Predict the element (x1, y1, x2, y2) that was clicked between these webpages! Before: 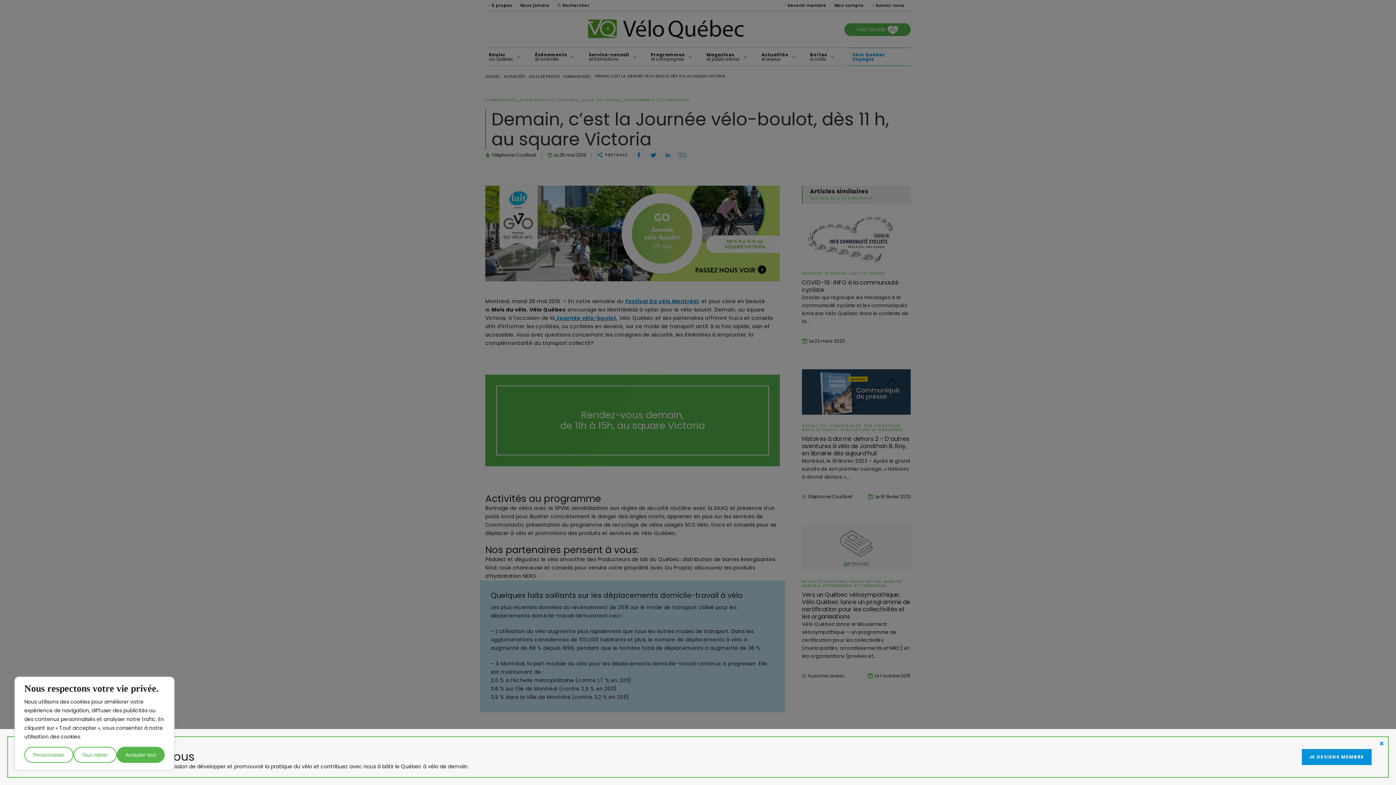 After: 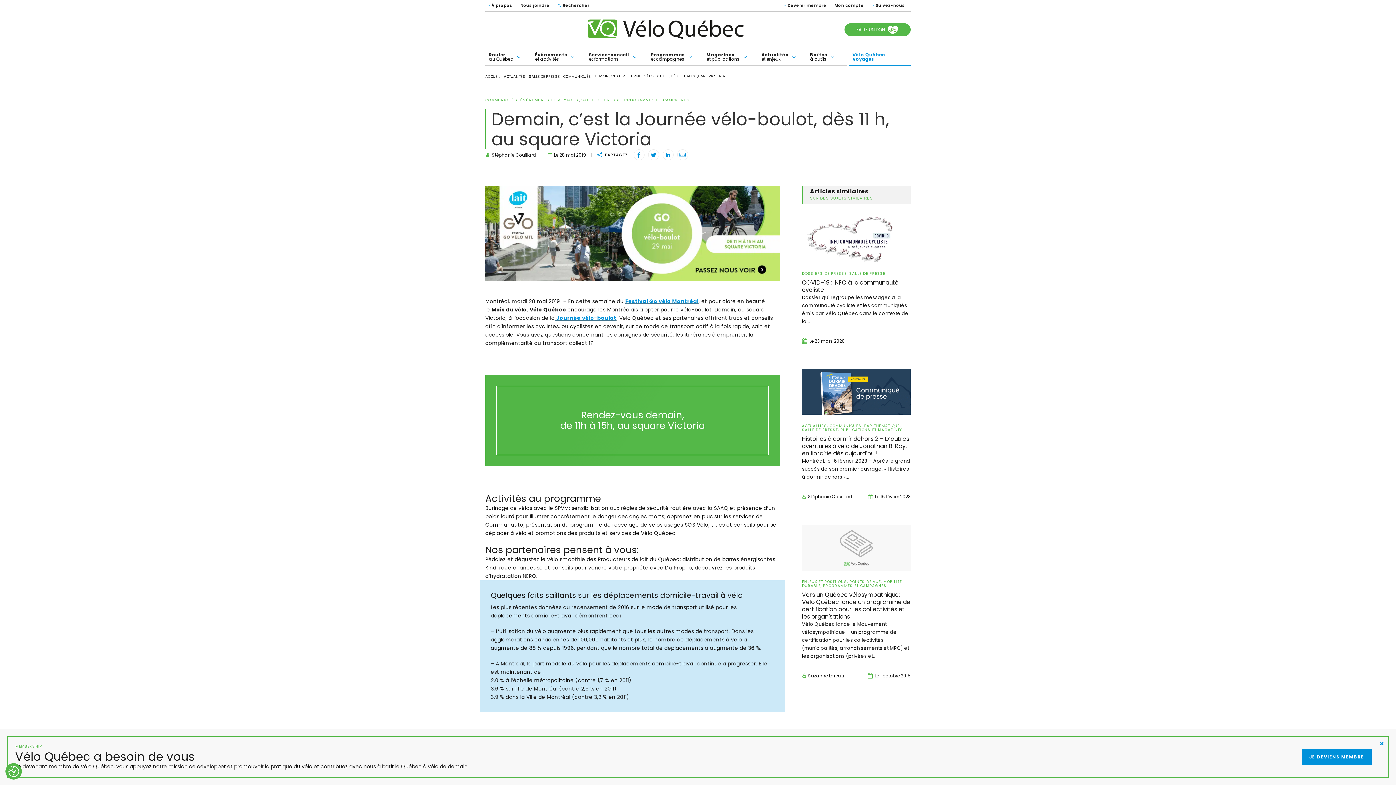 Action: label: Tout rejeter bbox: (73, 747, 116, 763)